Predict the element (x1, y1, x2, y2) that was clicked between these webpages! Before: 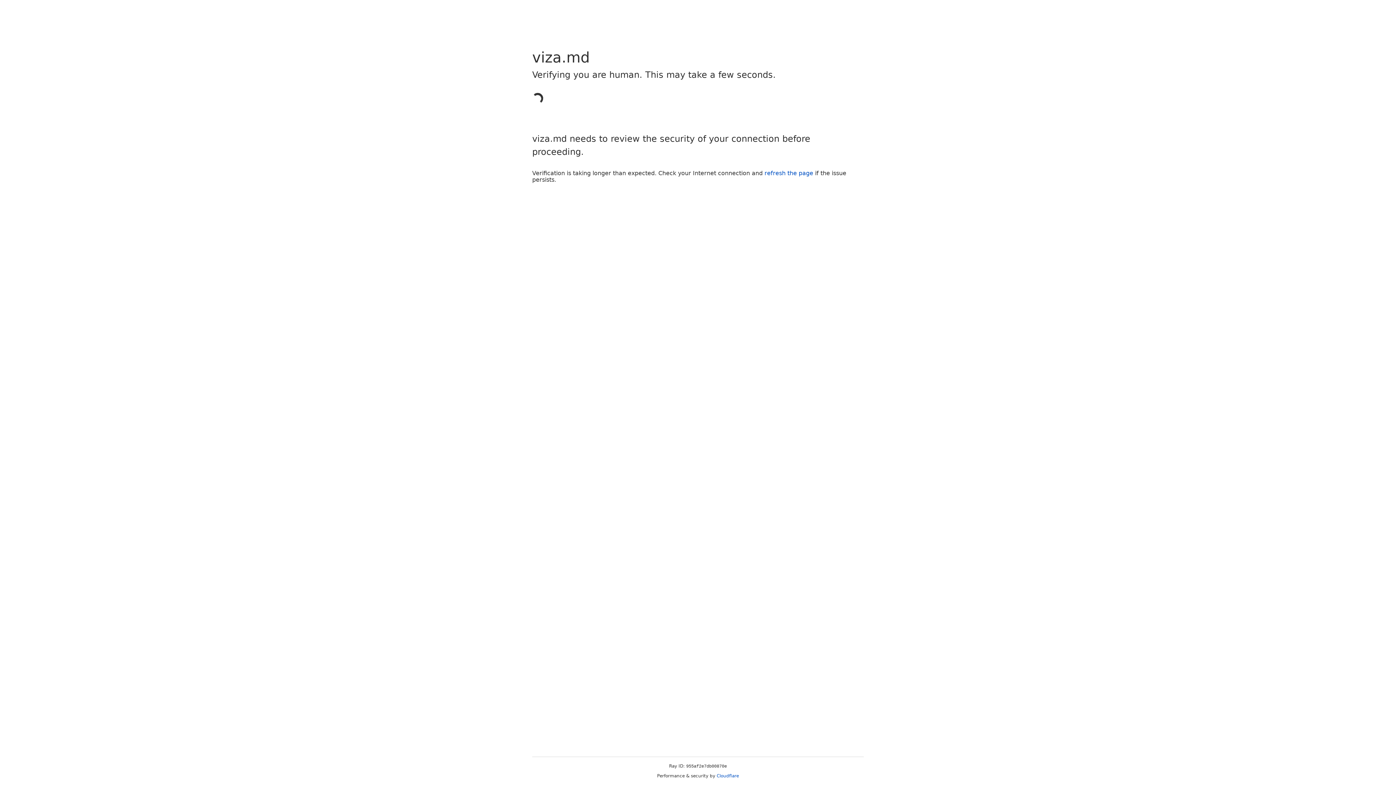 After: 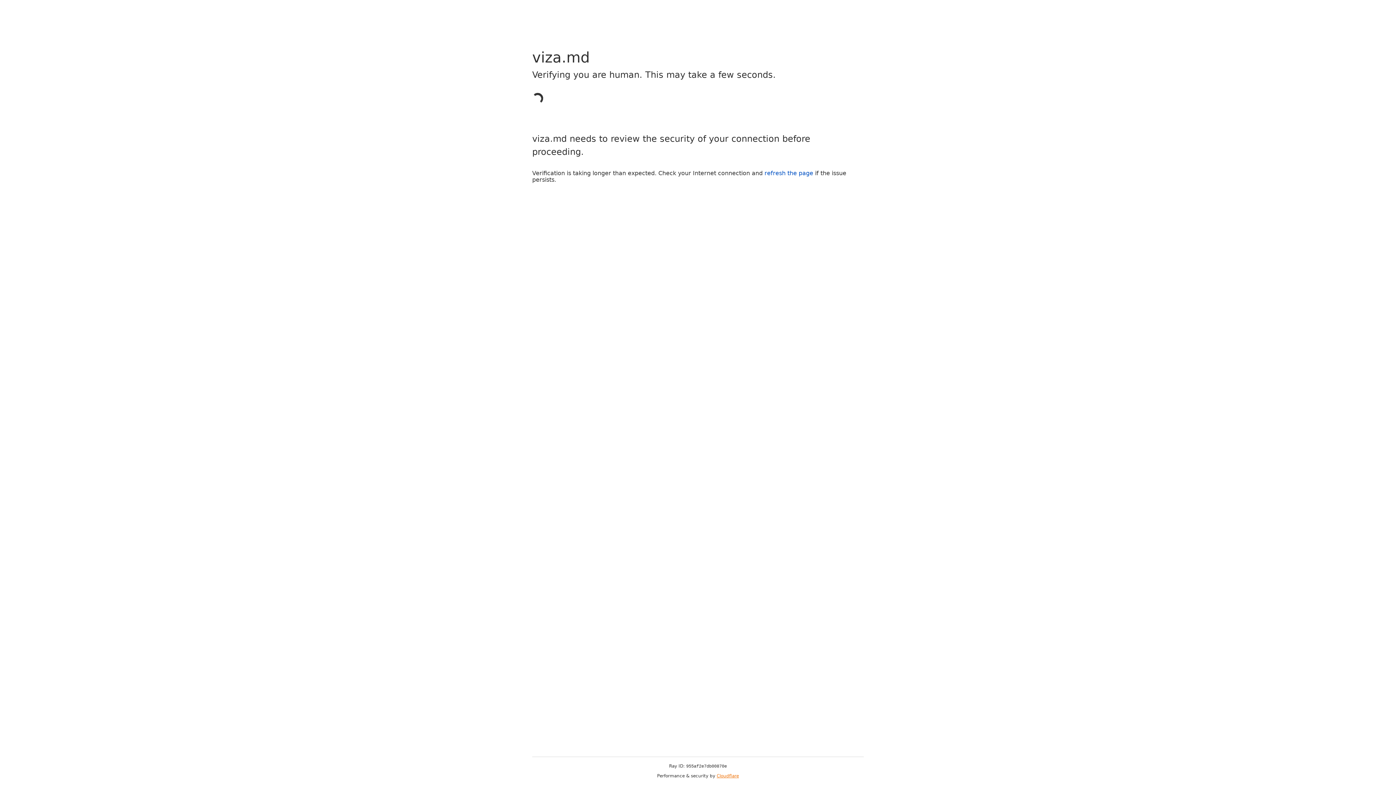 Action: label: Cloudflare bbox: (716, 773, 739, 778)